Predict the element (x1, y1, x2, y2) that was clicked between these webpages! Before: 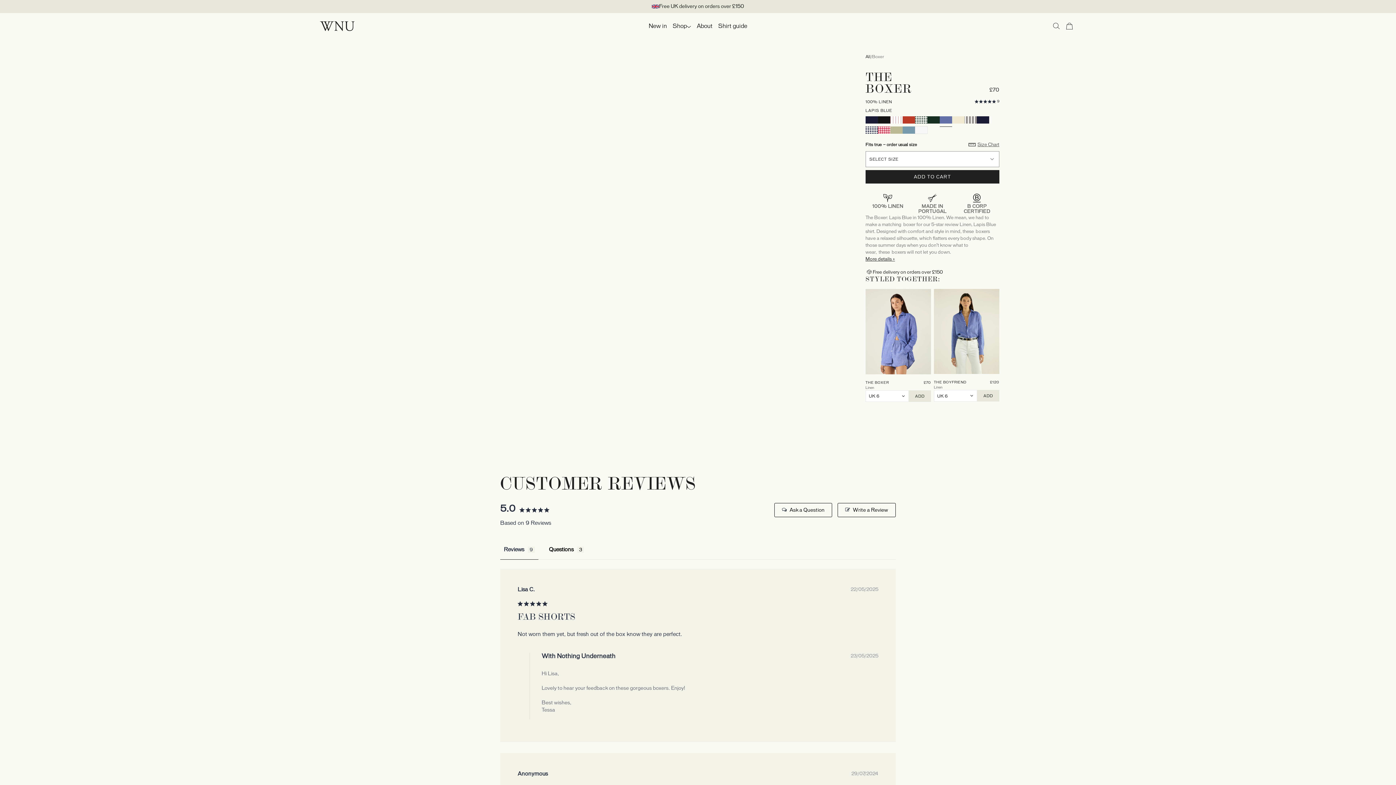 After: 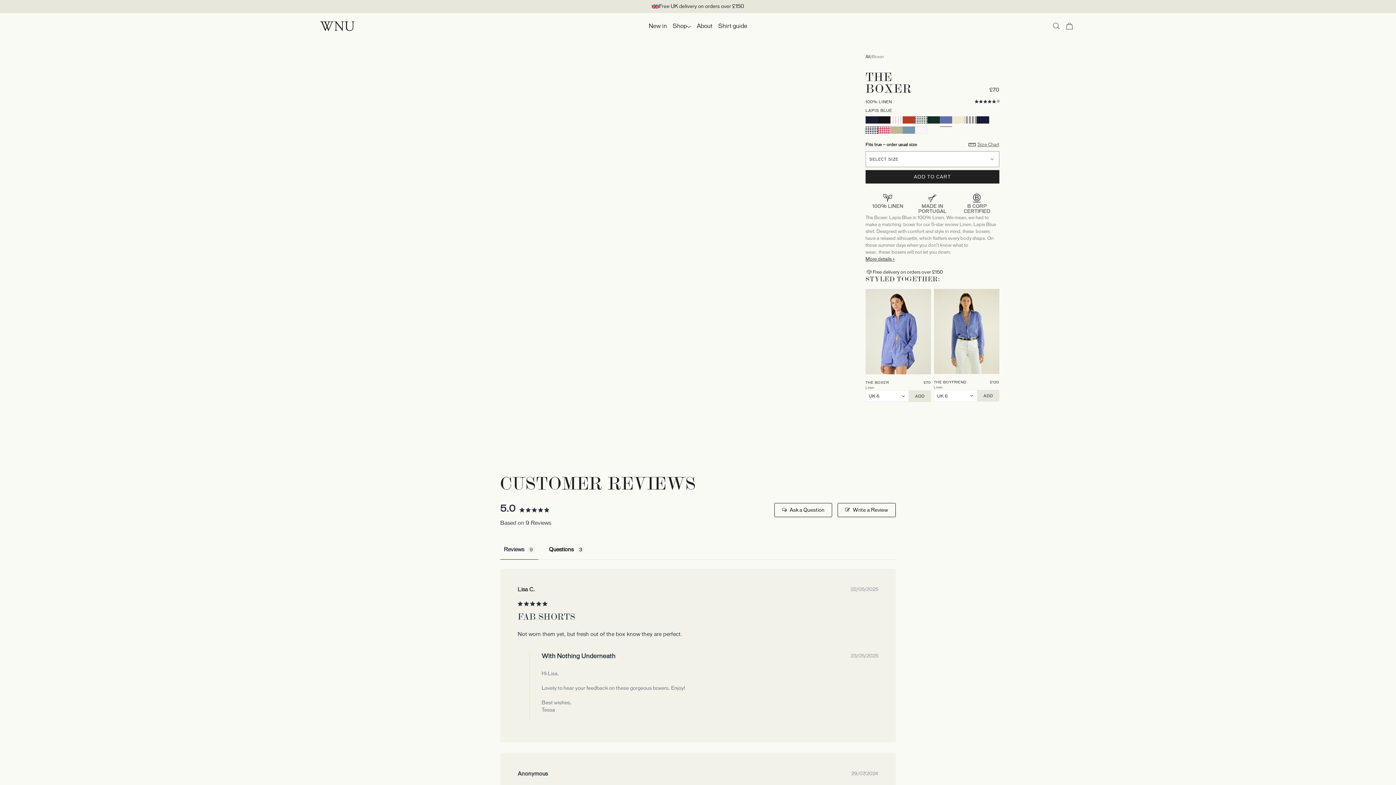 Action: bbox: (865, 289, 931, 374)